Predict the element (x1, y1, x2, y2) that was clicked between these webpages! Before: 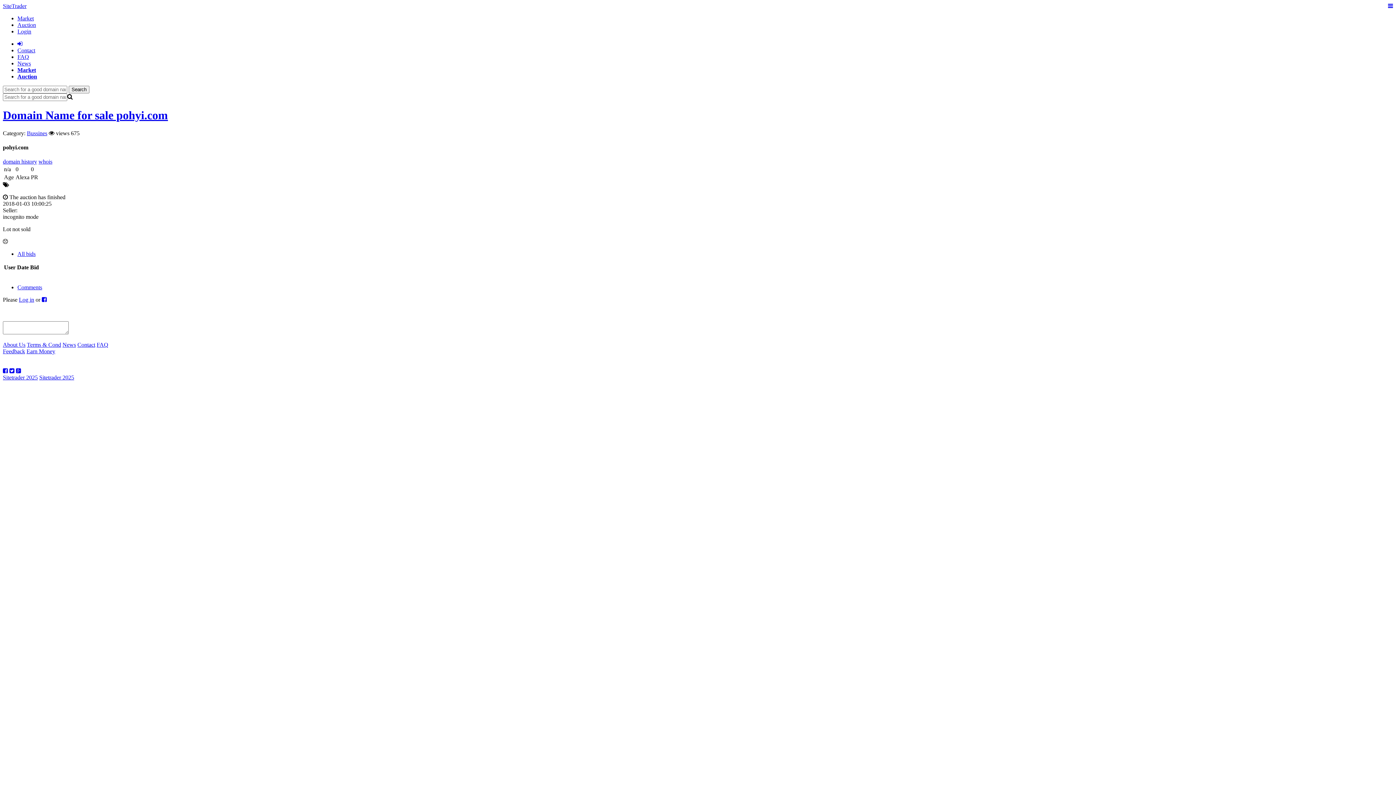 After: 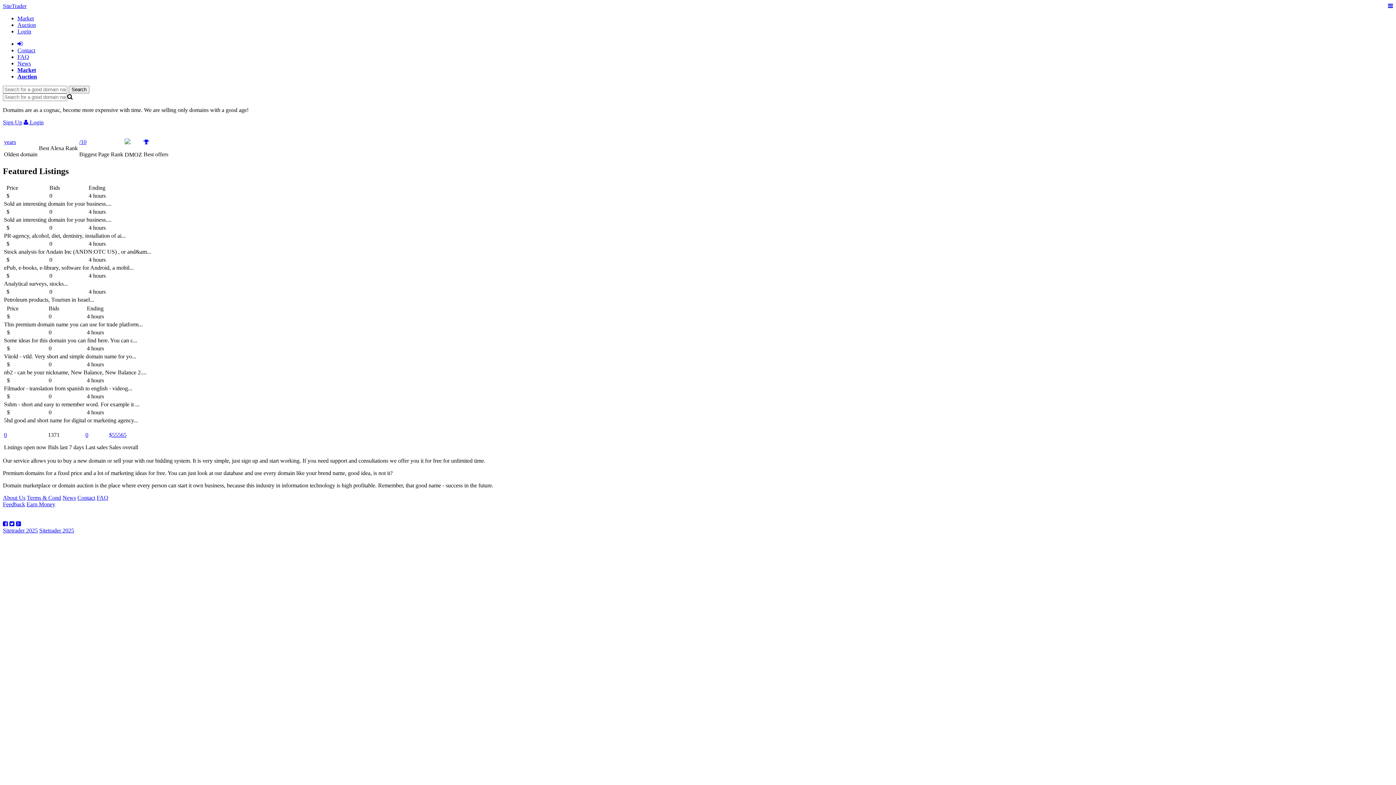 Action: label: SiteTrader bbox: (2, 2, 26, 9)